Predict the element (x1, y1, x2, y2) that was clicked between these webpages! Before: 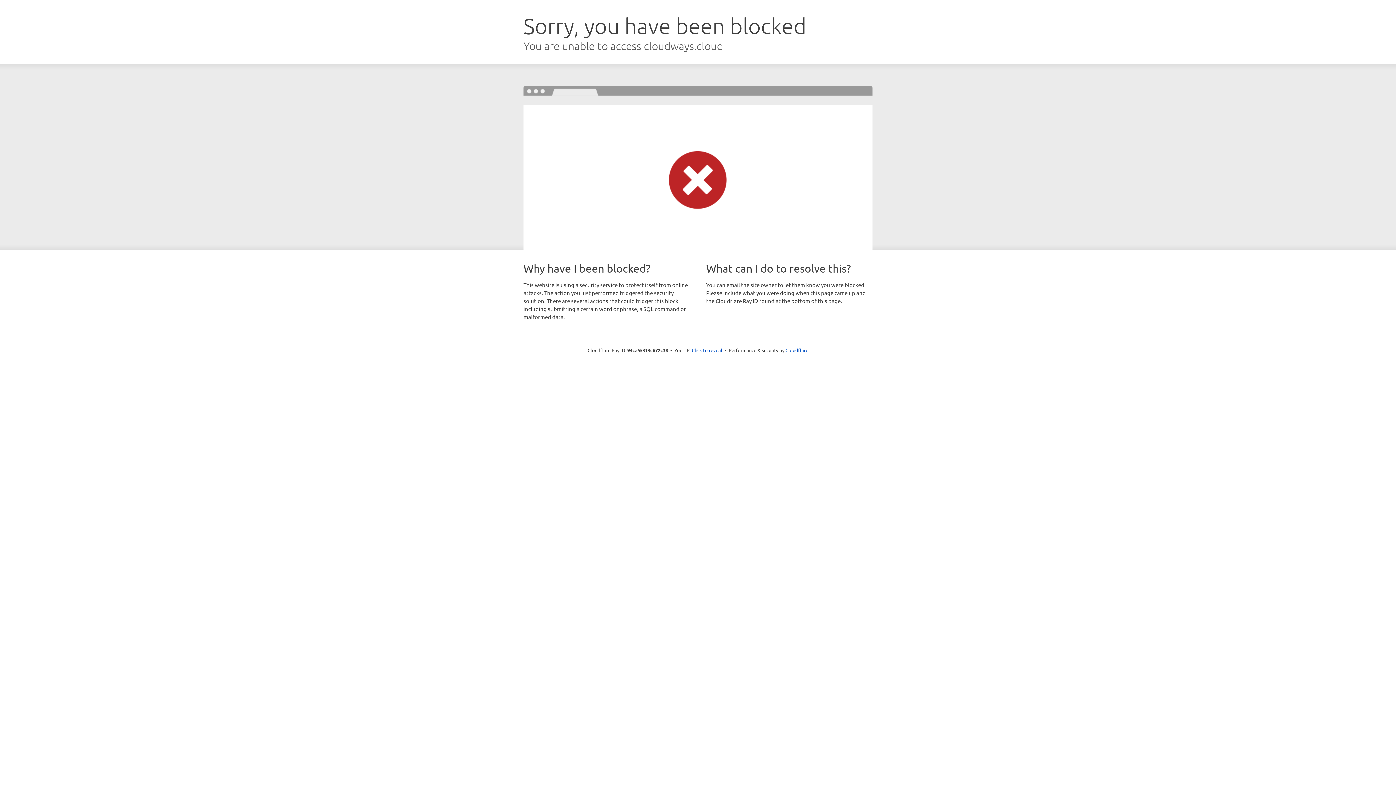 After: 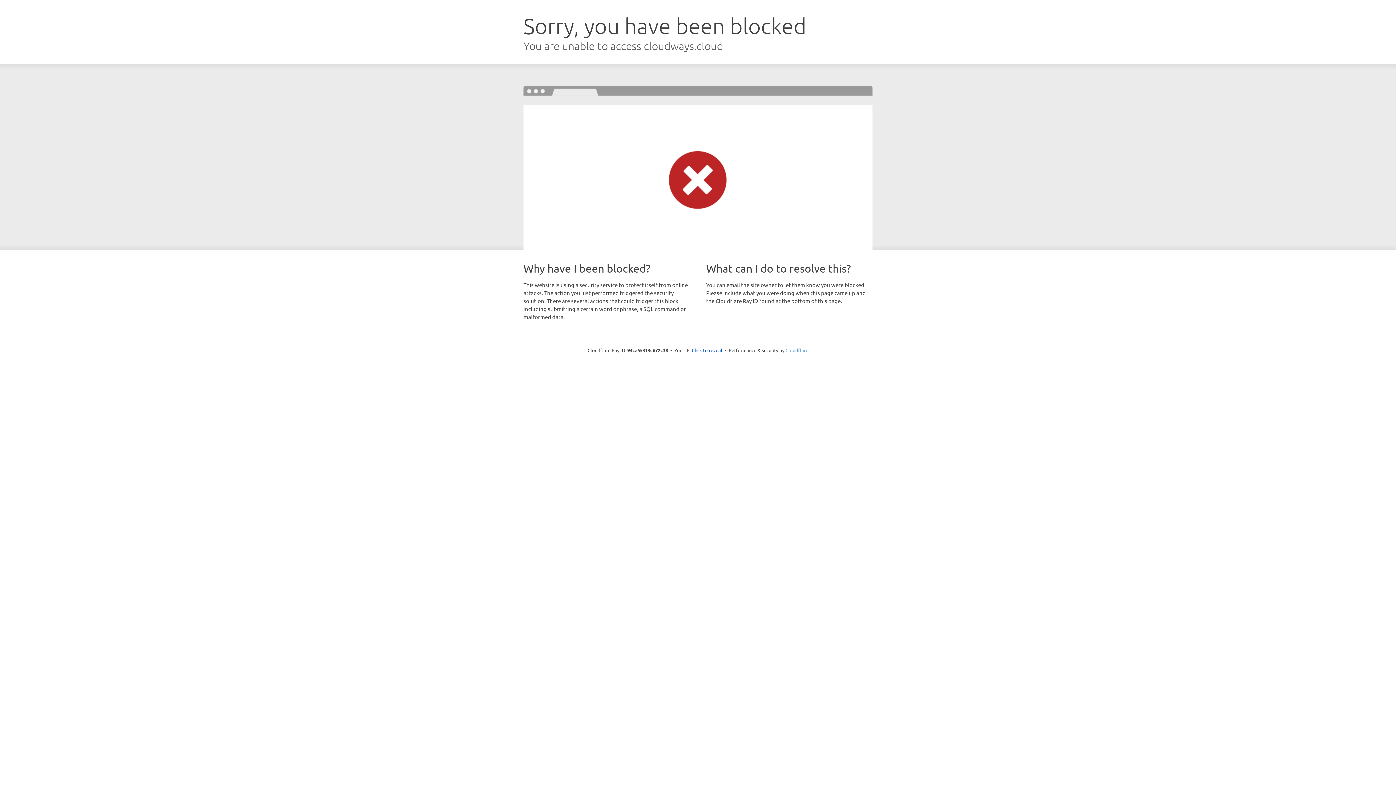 Action: label: Cloudflare bbox: (785, 347, 808, 353)